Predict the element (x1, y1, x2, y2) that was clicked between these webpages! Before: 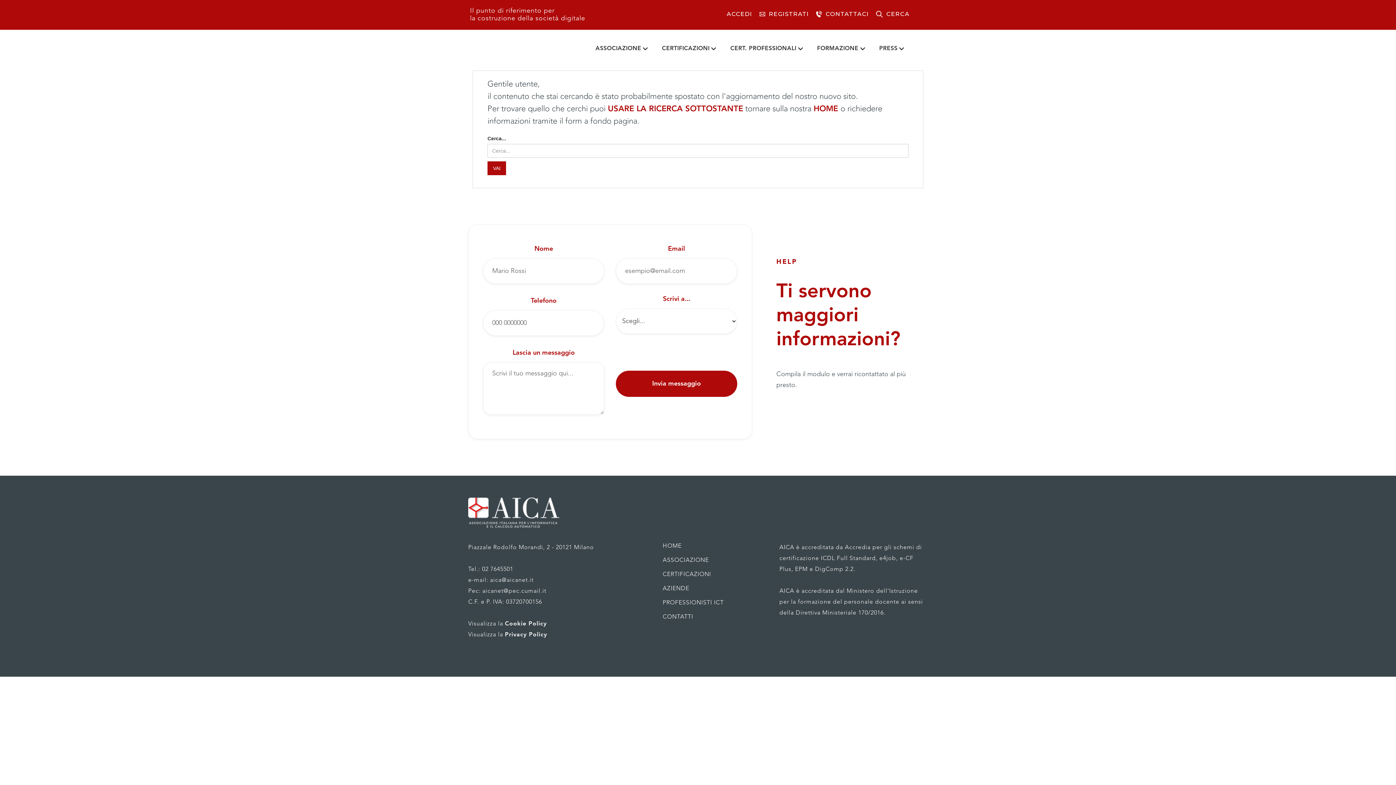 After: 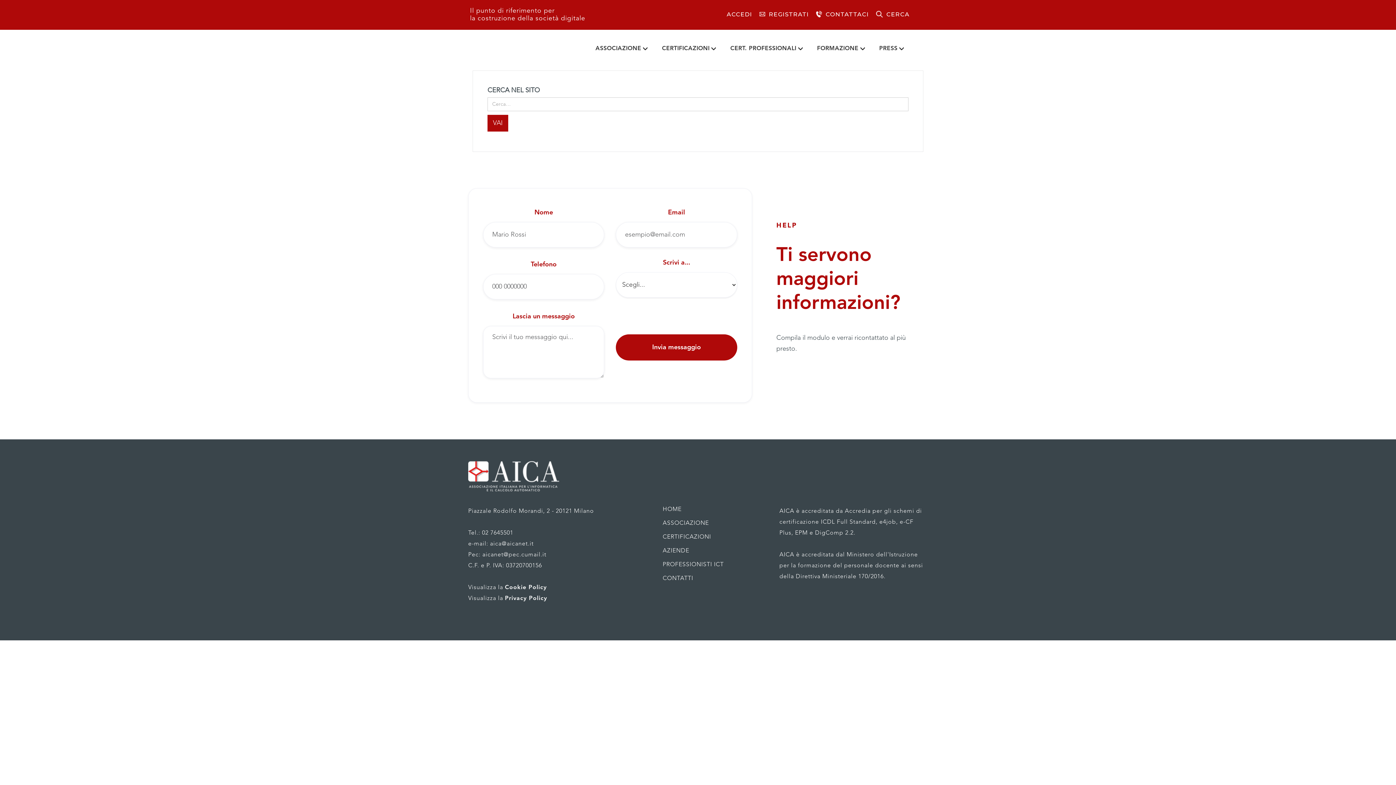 Action: label: CERCA bbox: (876, 10, 917, 19)